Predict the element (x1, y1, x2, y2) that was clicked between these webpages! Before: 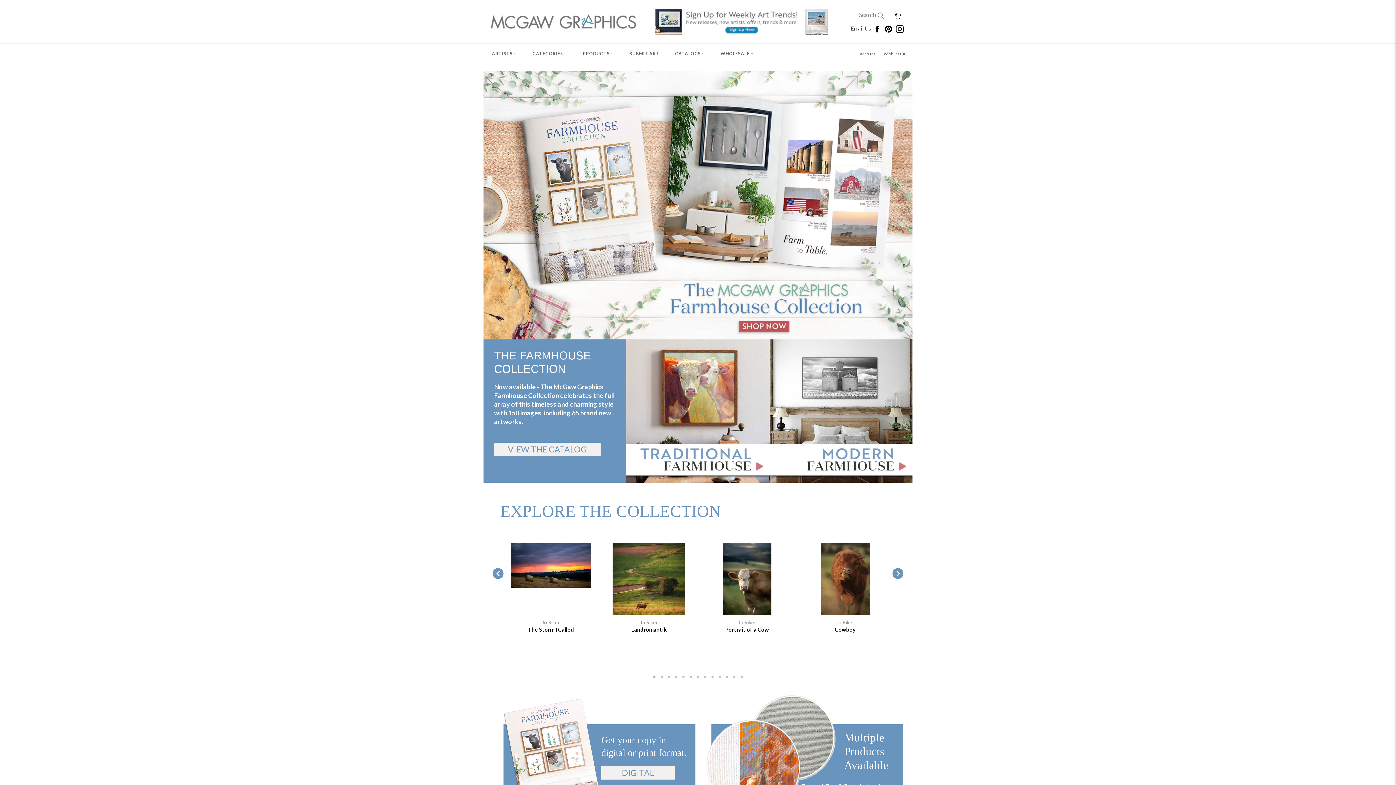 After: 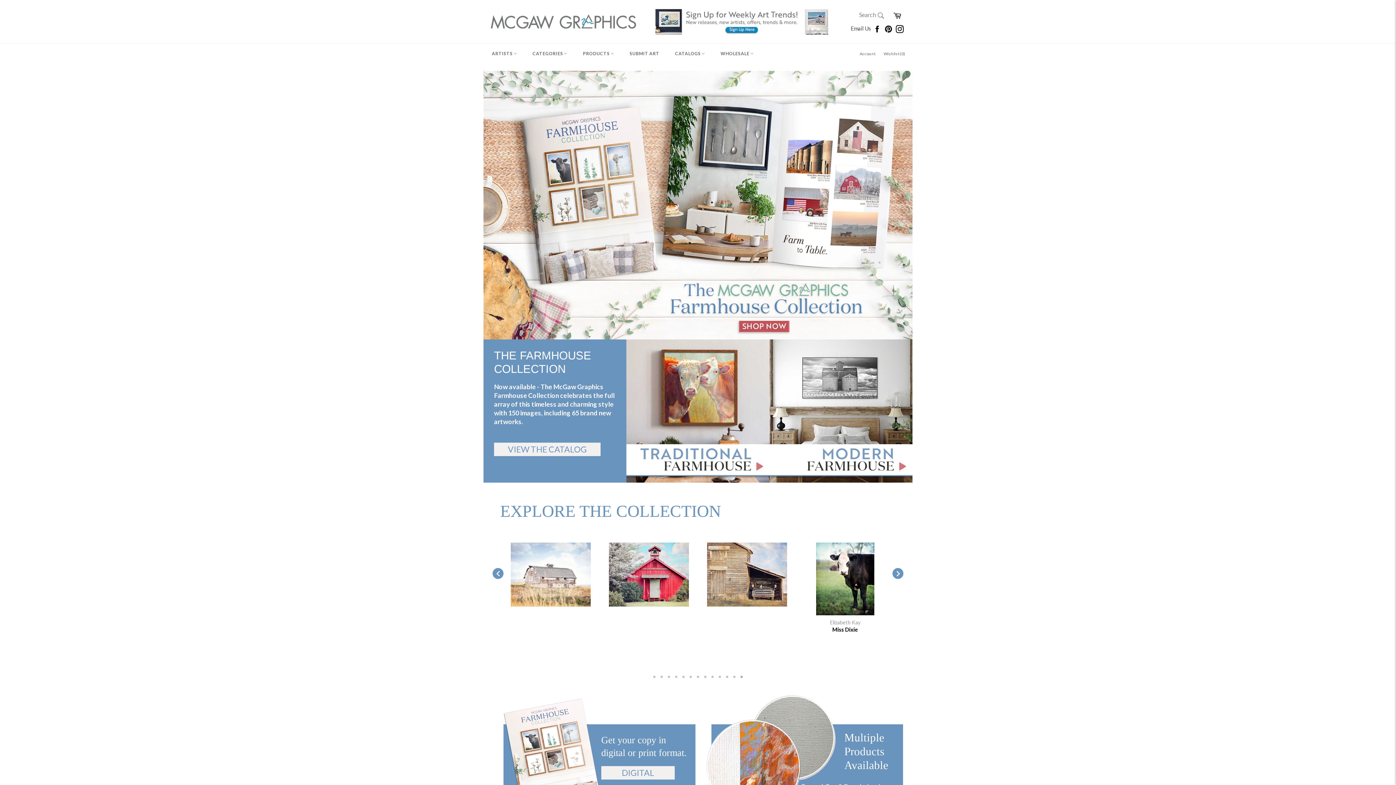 Action: bbox: (738, 673, 745, 681) label: 13